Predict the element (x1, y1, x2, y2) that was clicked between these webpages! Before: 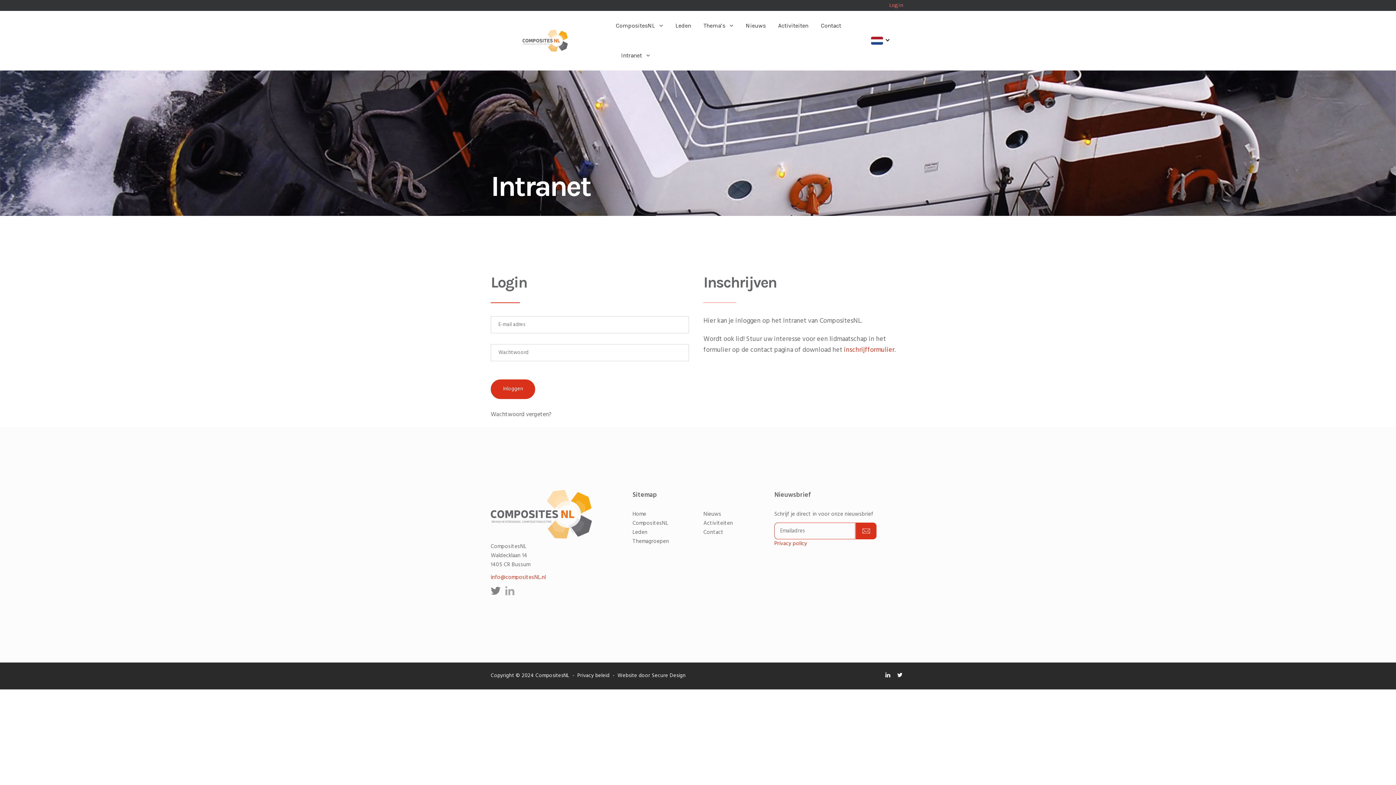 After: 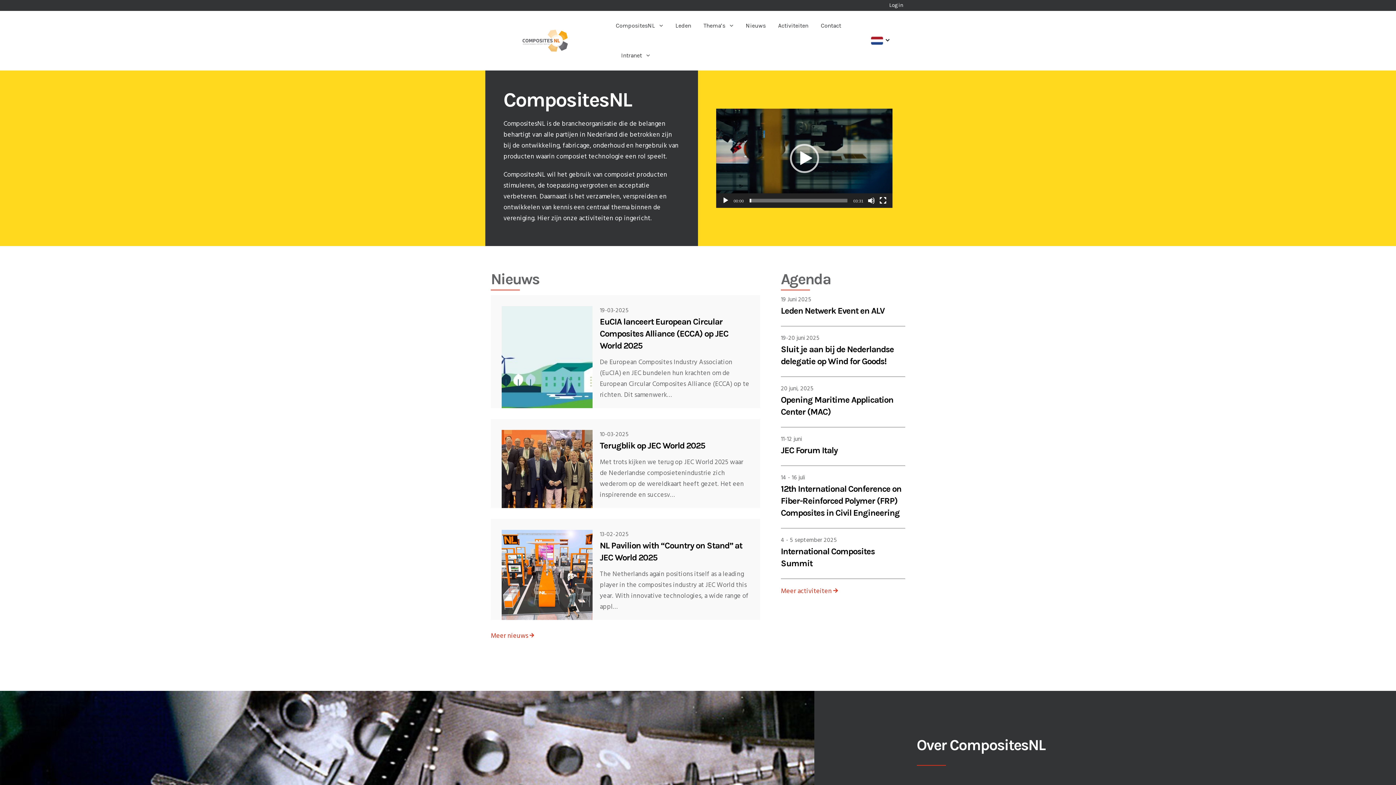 Action: bbox: (490, 29, 599, 51)